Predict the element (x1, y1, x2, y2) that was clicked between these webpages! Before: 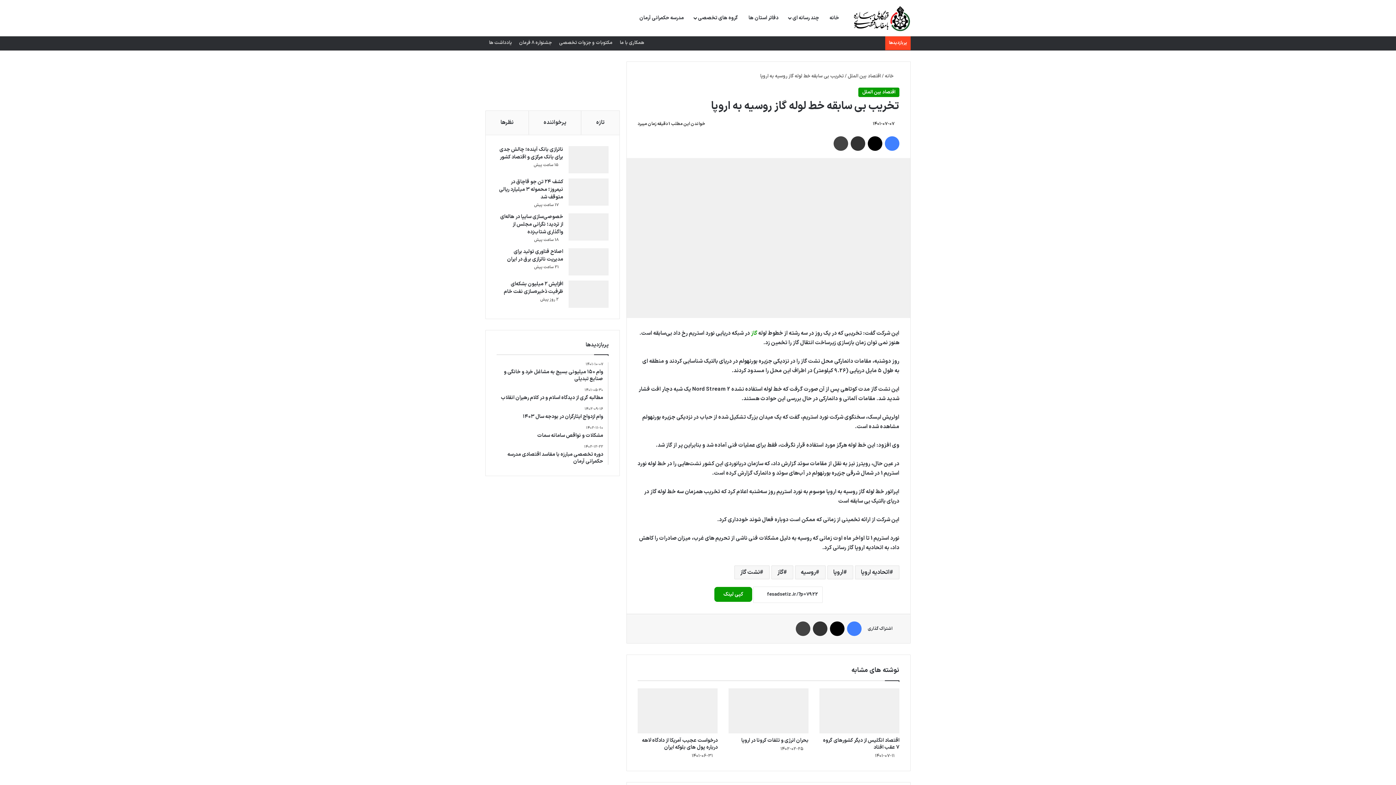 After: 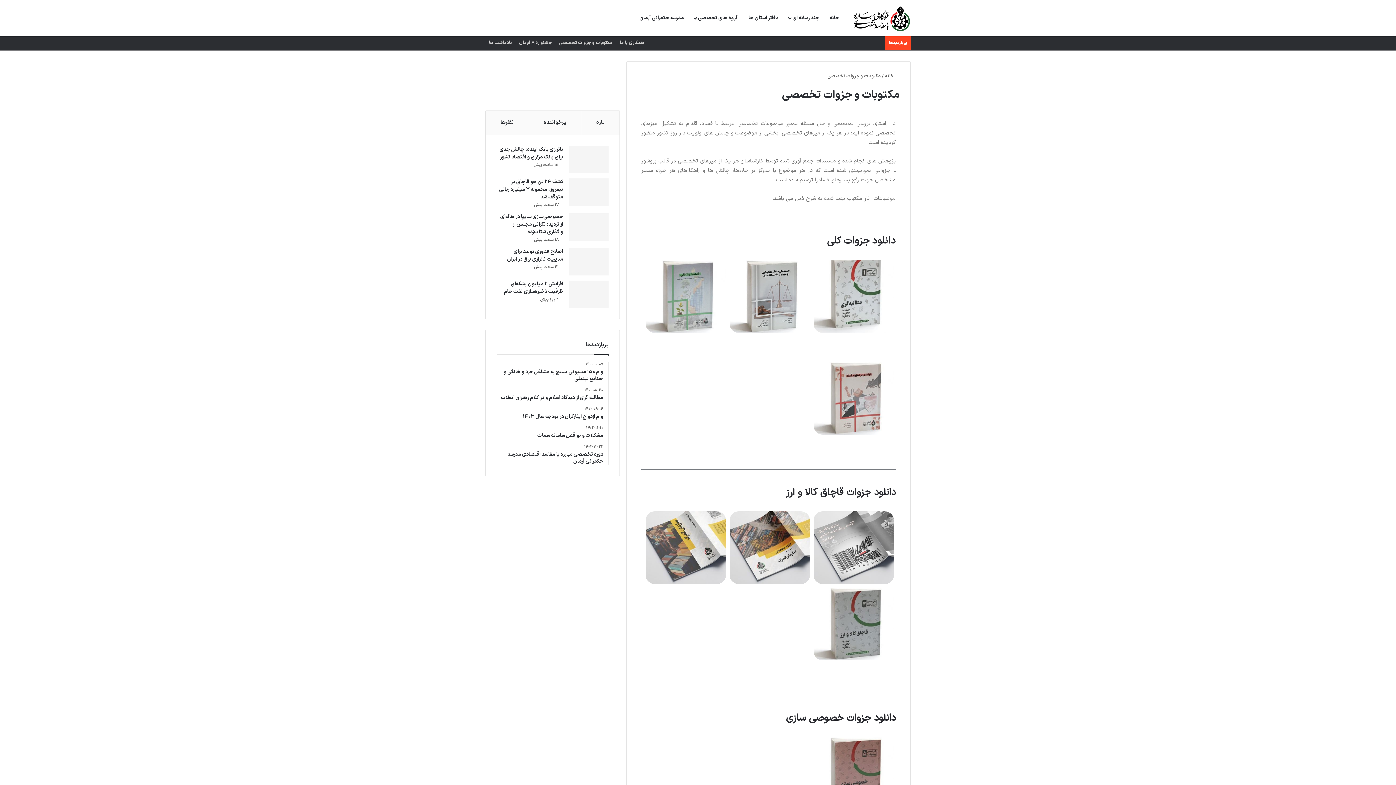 Action: label: مکتوبات و جزوات تخصصی bbox: (555, 35, 616, 50)